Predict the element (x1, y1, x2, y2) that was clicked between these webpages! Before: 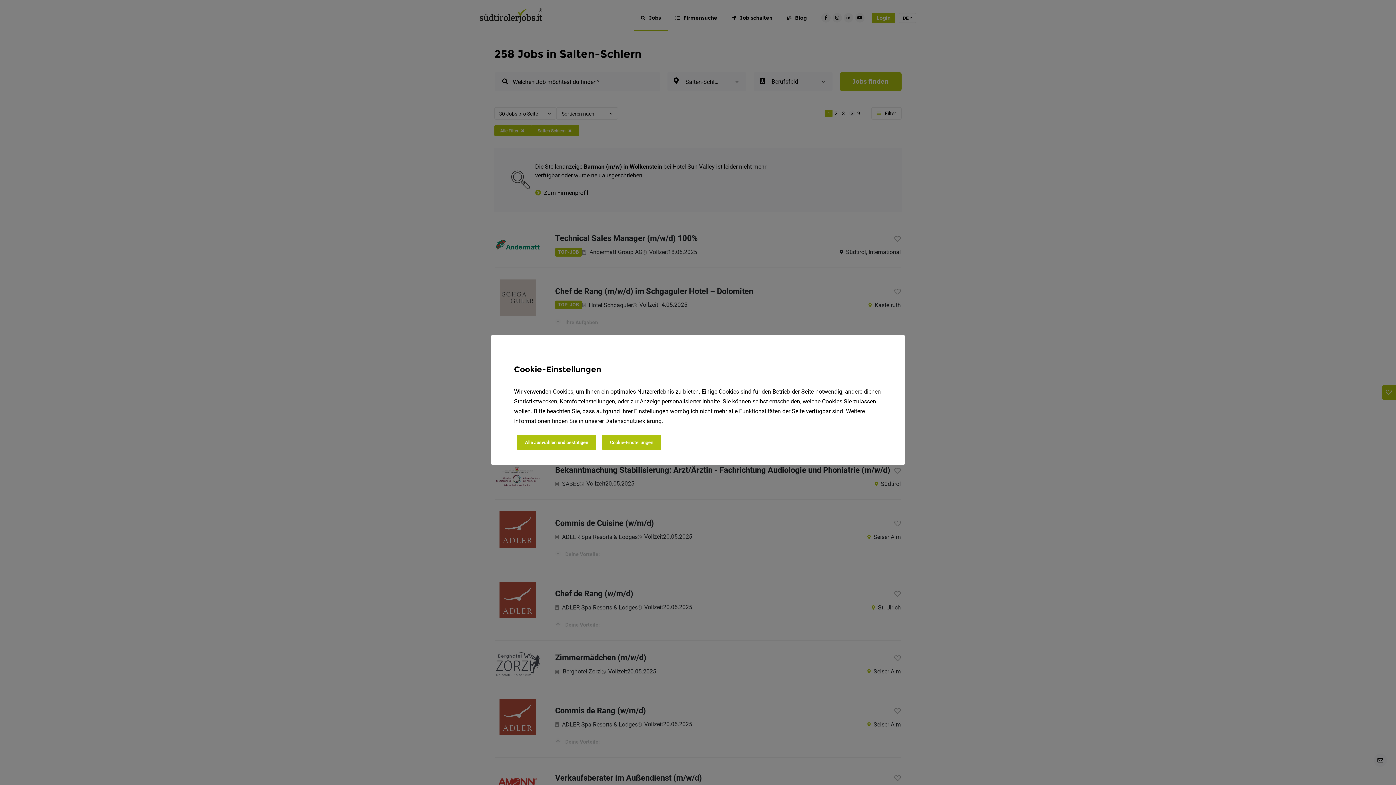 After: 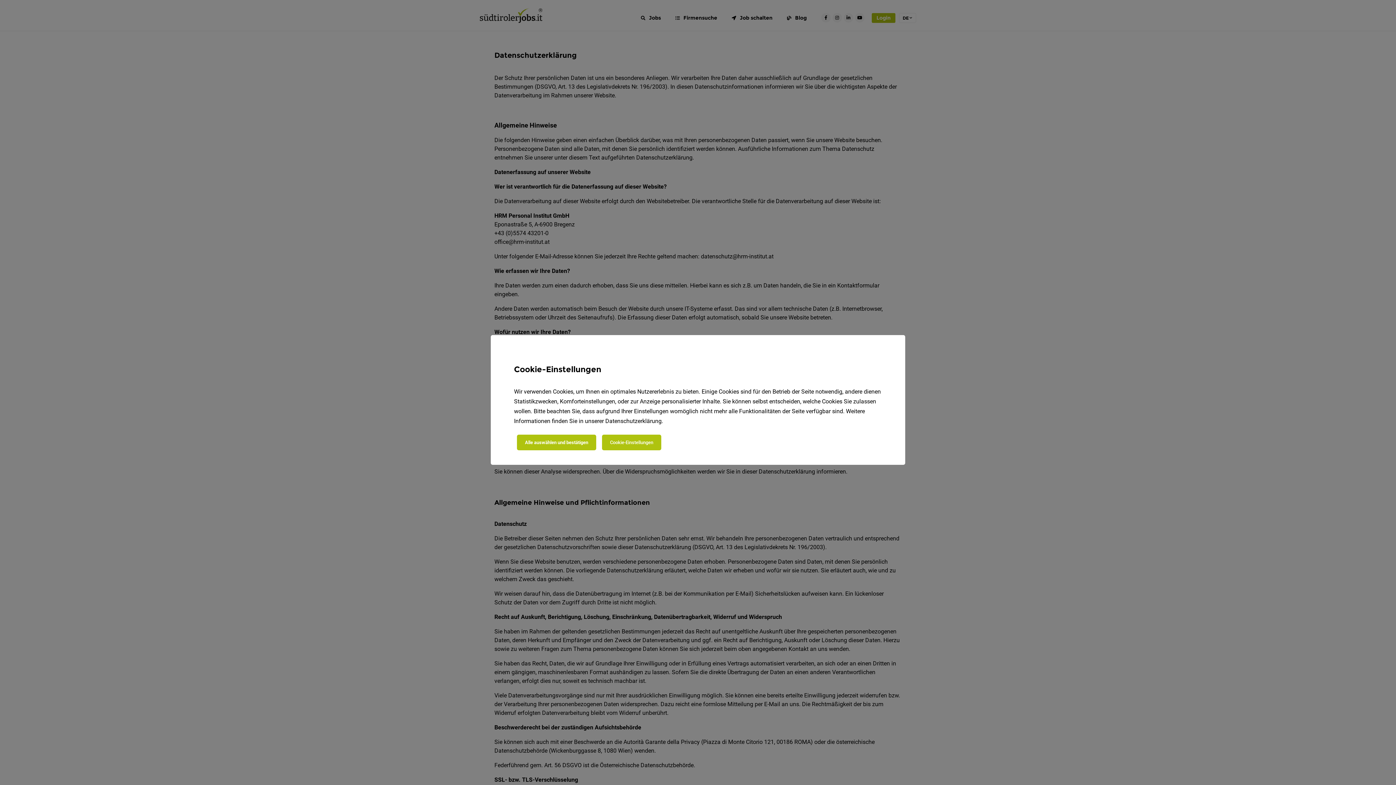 Action: label: Datenschutzerklärung bbox: (605, 417, 661, 424)